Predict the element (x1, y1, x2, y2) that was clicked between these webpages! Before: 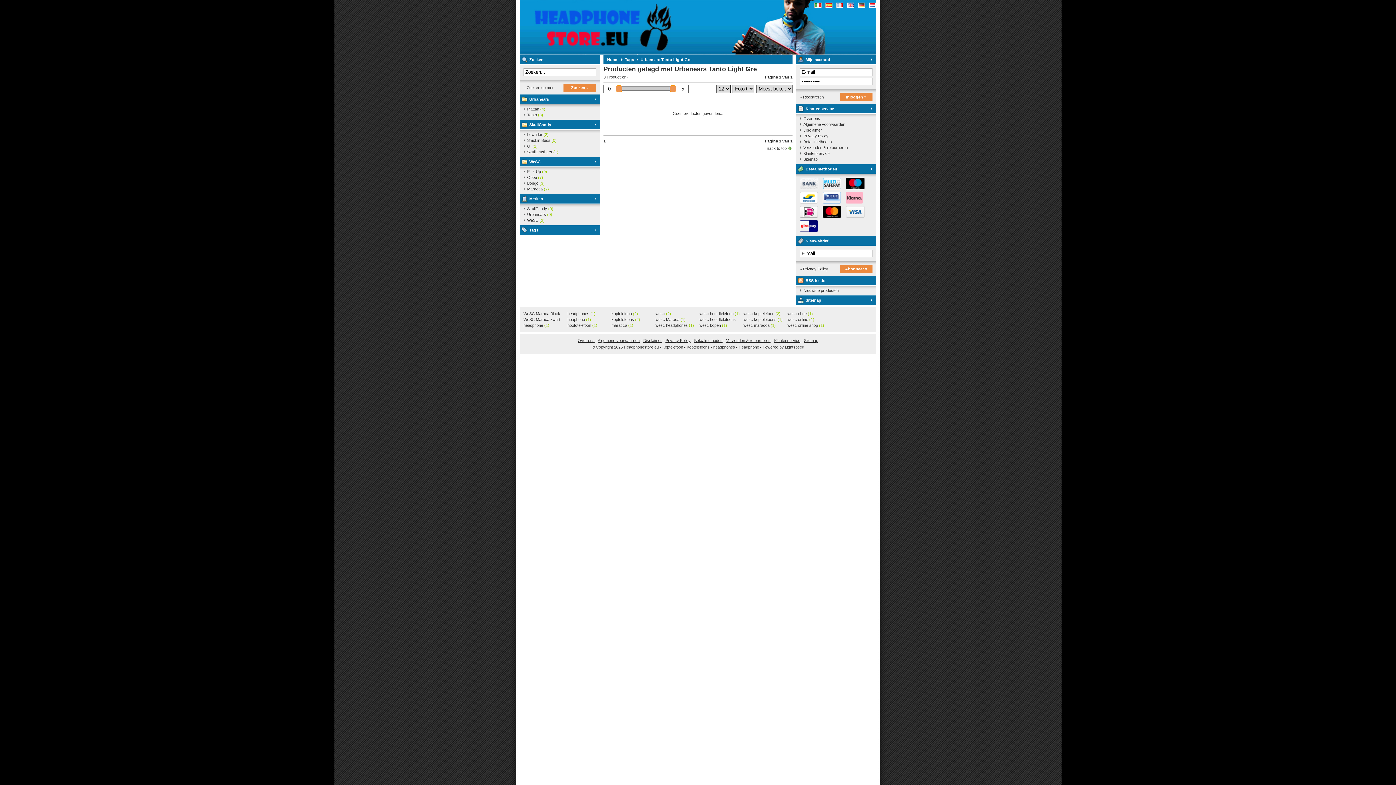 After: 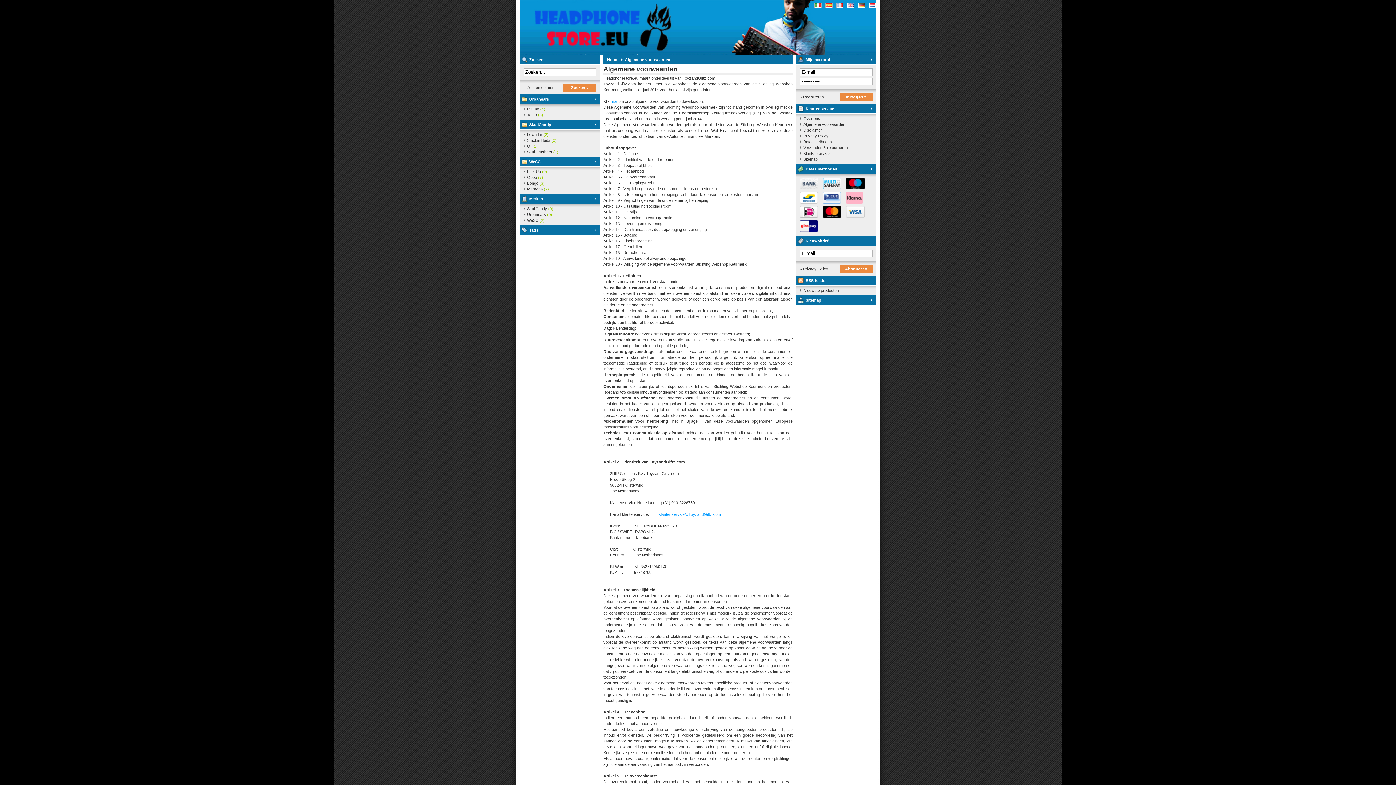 Action: bbox: (598, 338, 639, 342) label: Algemene voorwaarden